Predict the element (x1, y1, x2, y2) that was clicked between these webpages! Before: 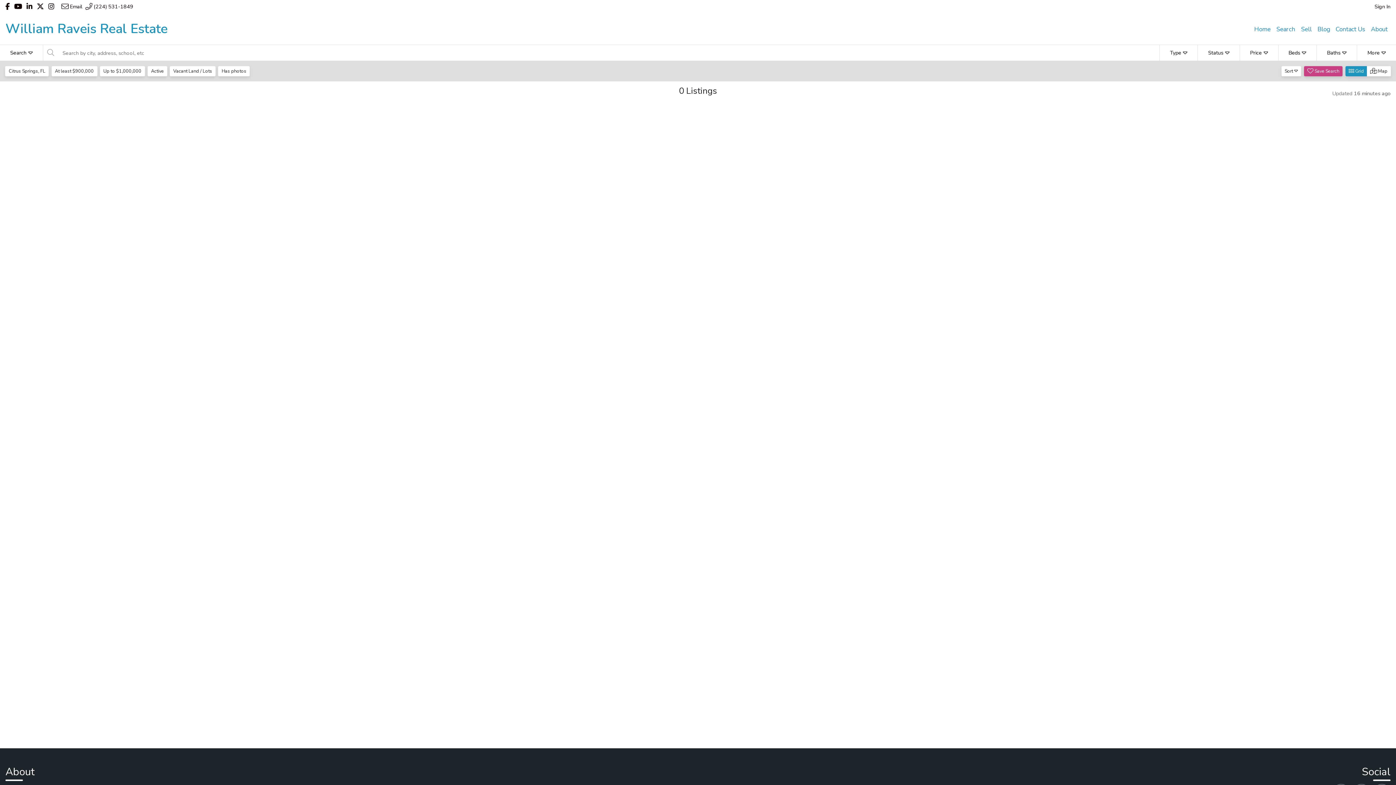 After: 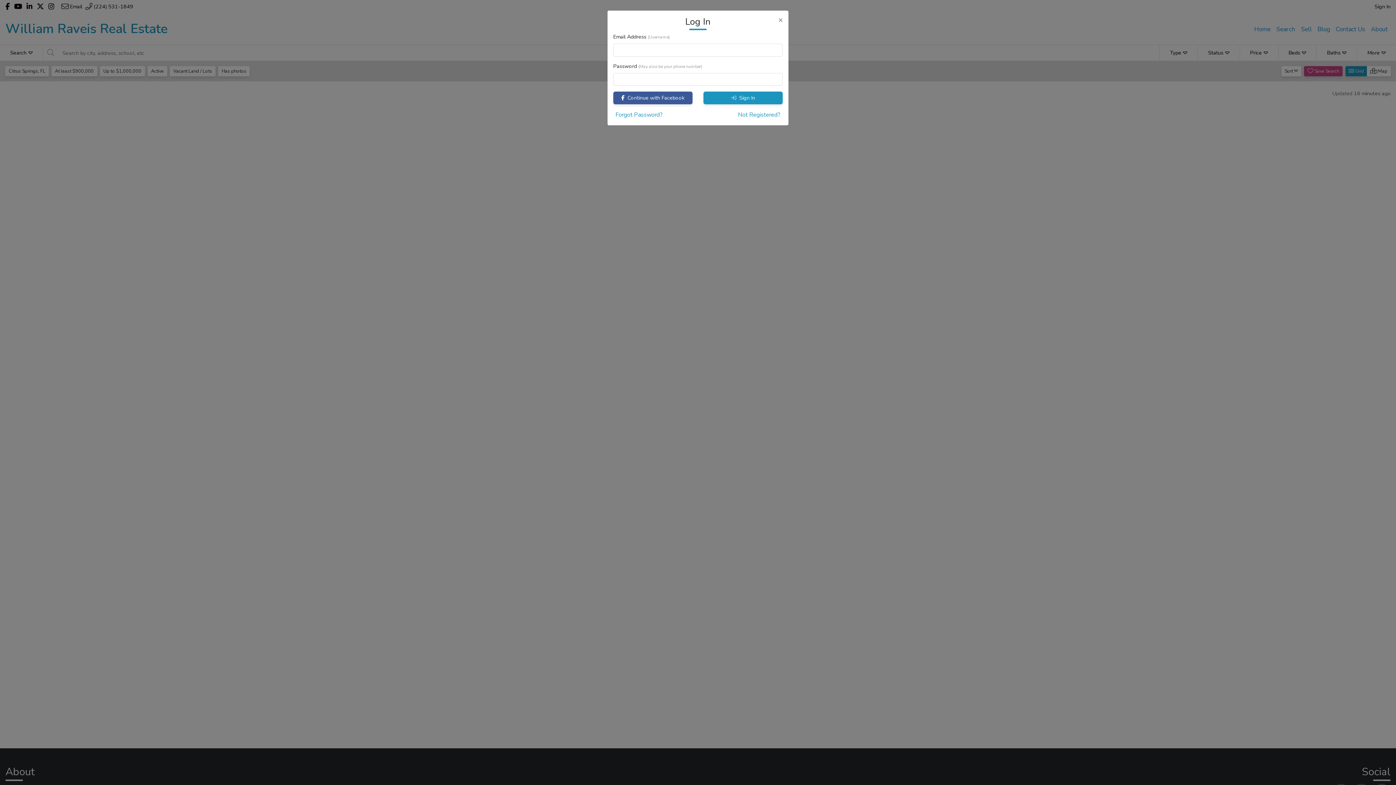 Action: label:  Save Search bbox: (1304, 66, 1342, 76)